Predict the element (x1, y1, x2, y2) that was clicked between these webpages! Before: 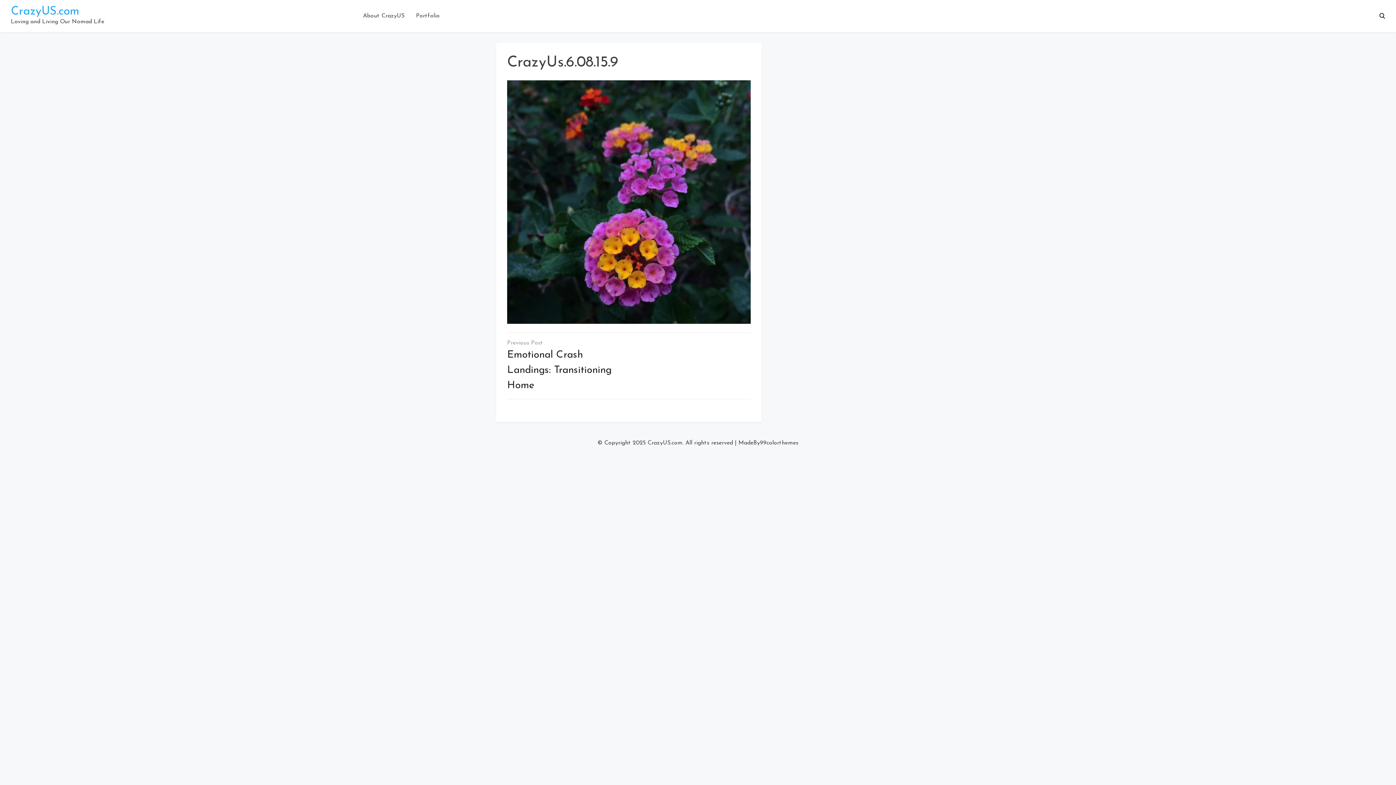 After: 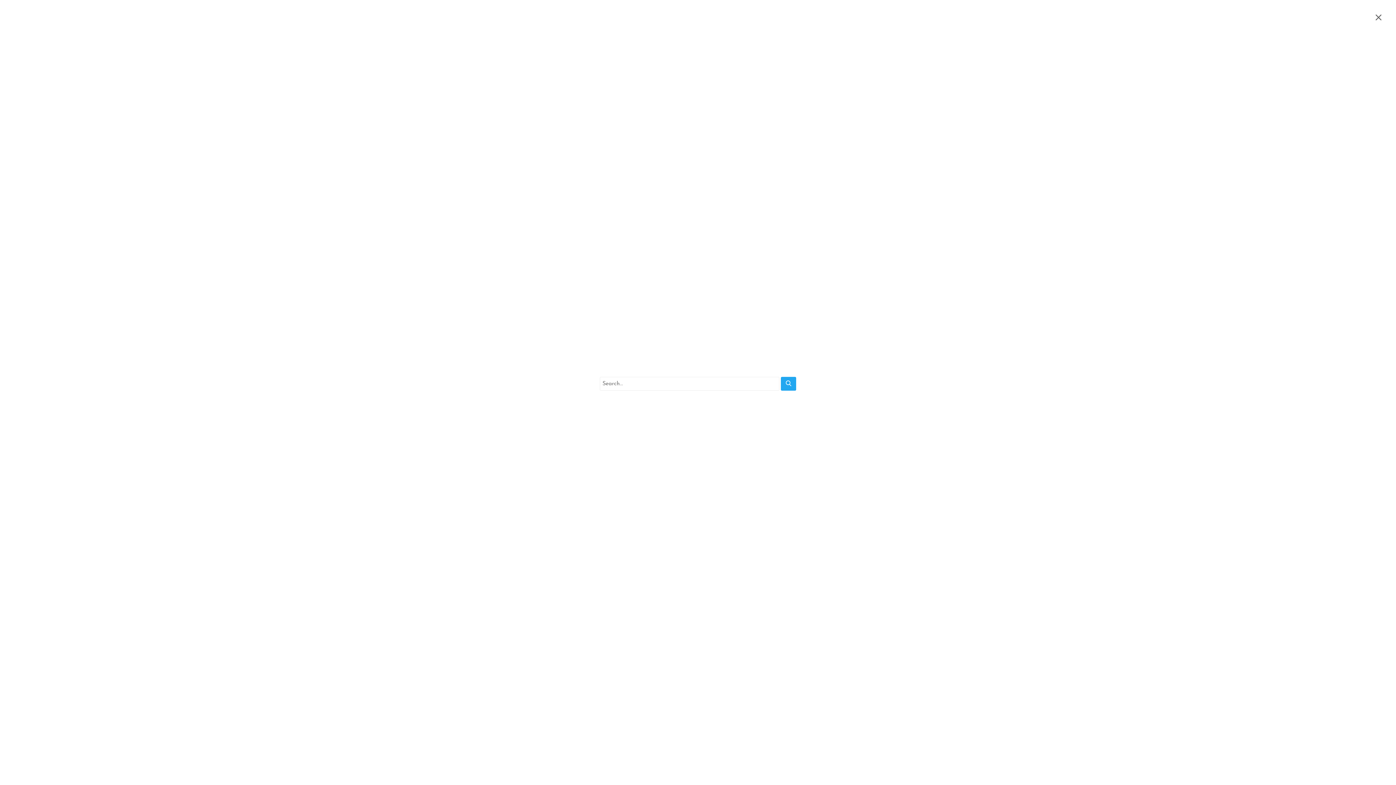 Action: bbox: (1379, 13, 1385, 18)